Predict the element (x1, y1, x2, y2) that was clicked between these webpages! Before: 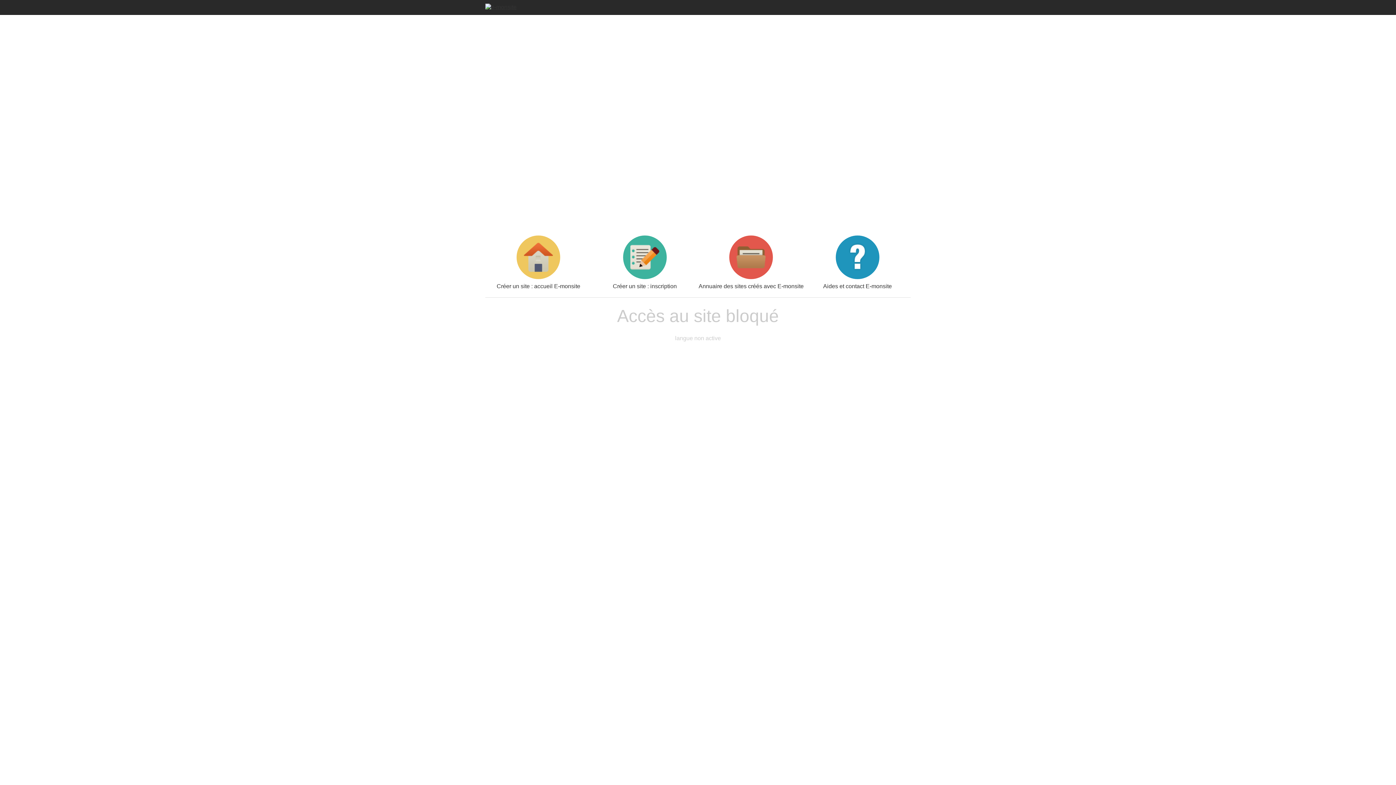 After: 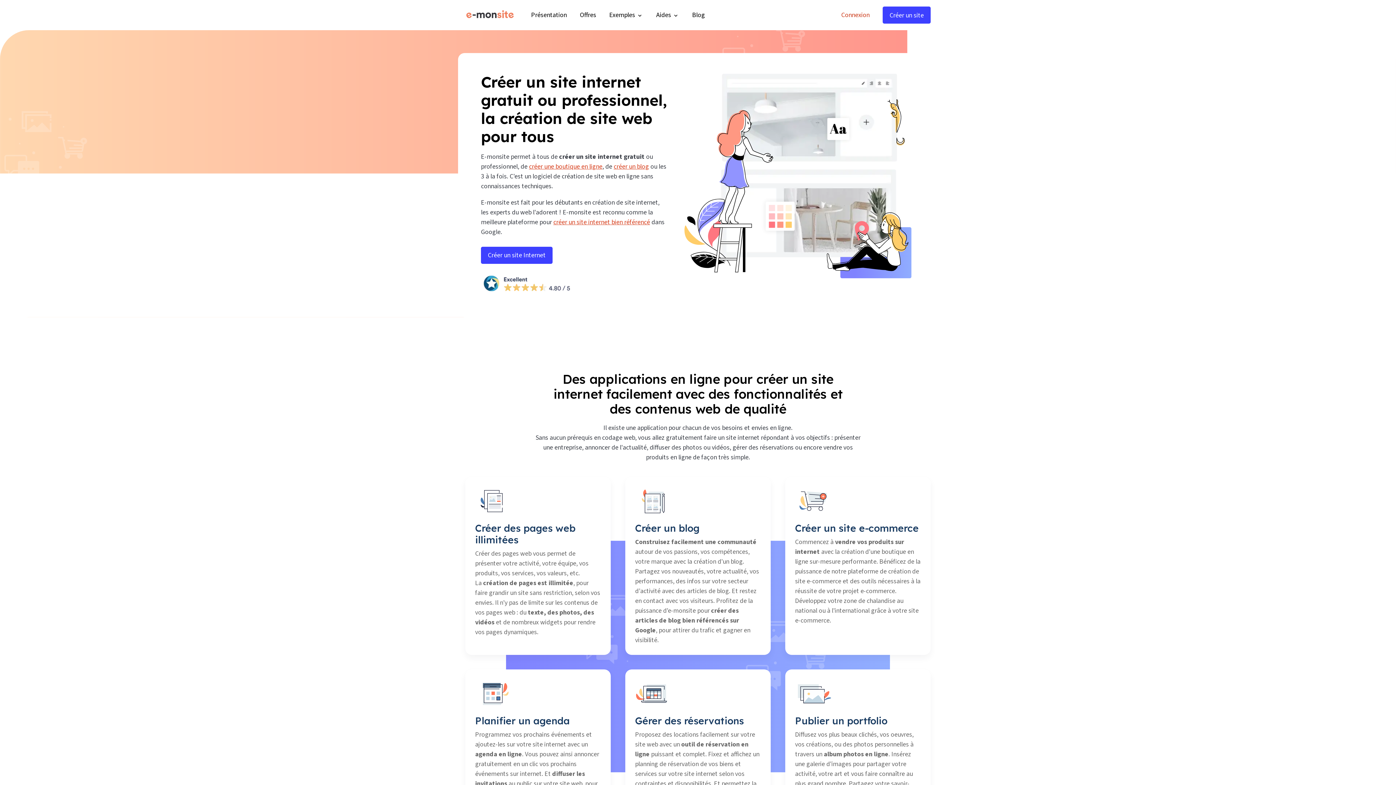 Action: label: Créer un site : accueil E-monsite bbox: (485, 235, 591, 289)